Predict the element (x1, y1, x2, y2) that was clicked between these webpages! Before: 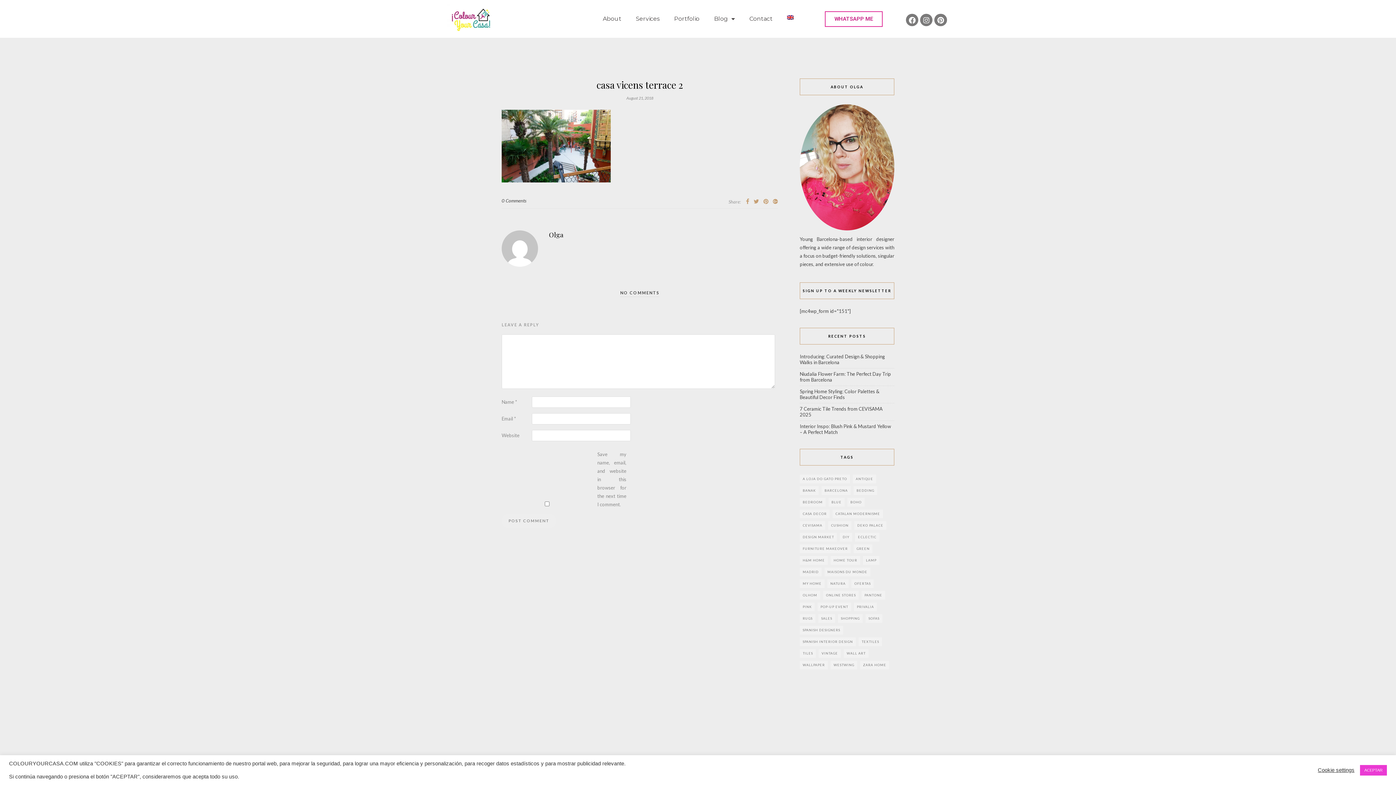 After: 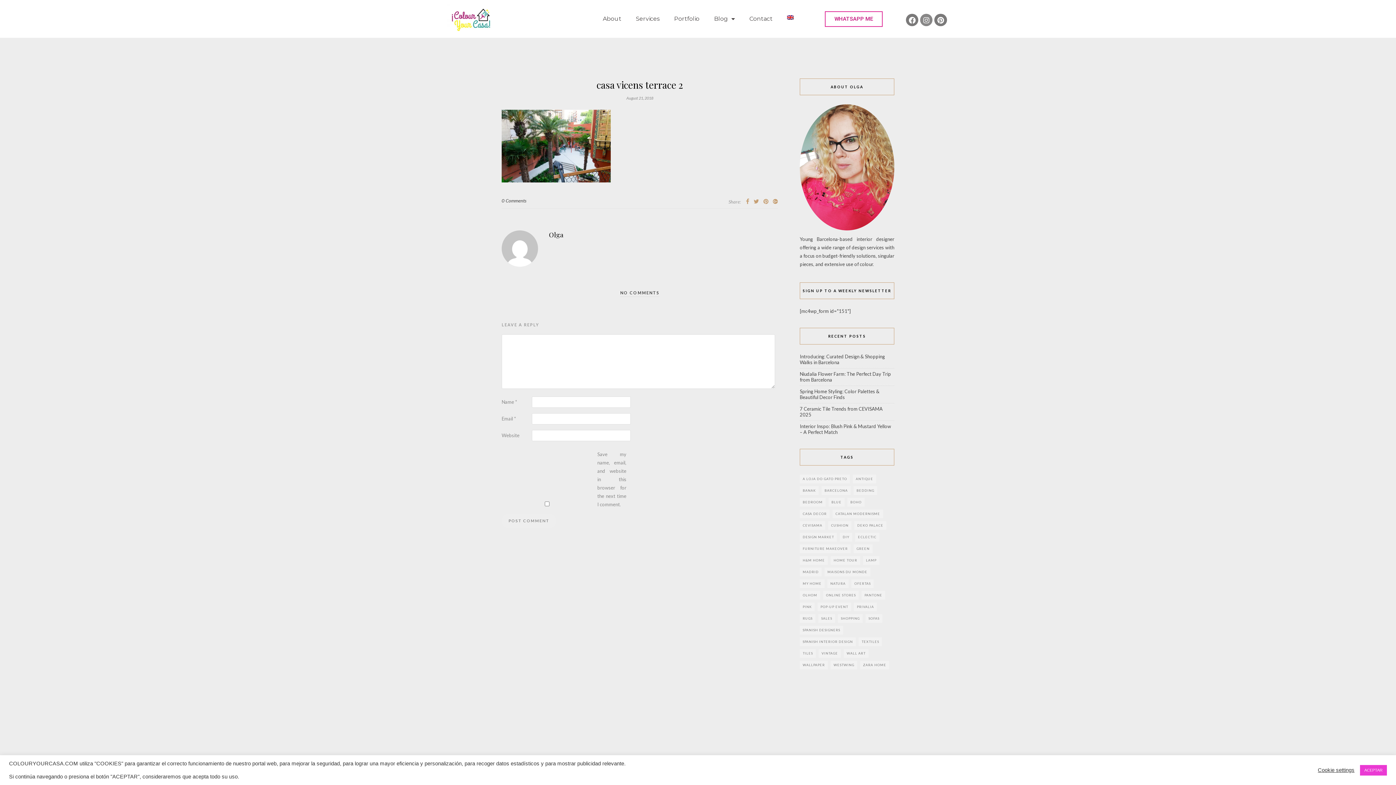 Action: label: Instagram bbox: (920, 13, 932, 26)